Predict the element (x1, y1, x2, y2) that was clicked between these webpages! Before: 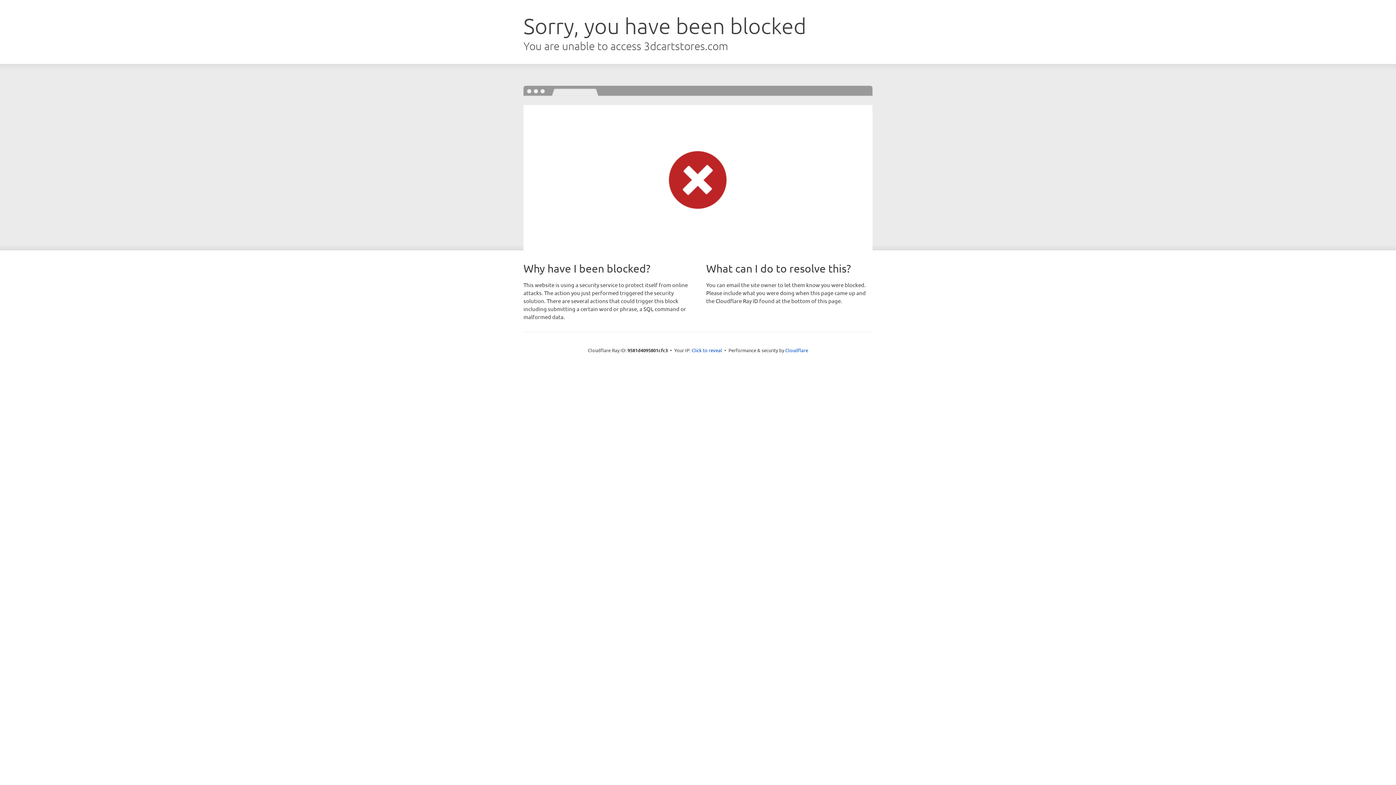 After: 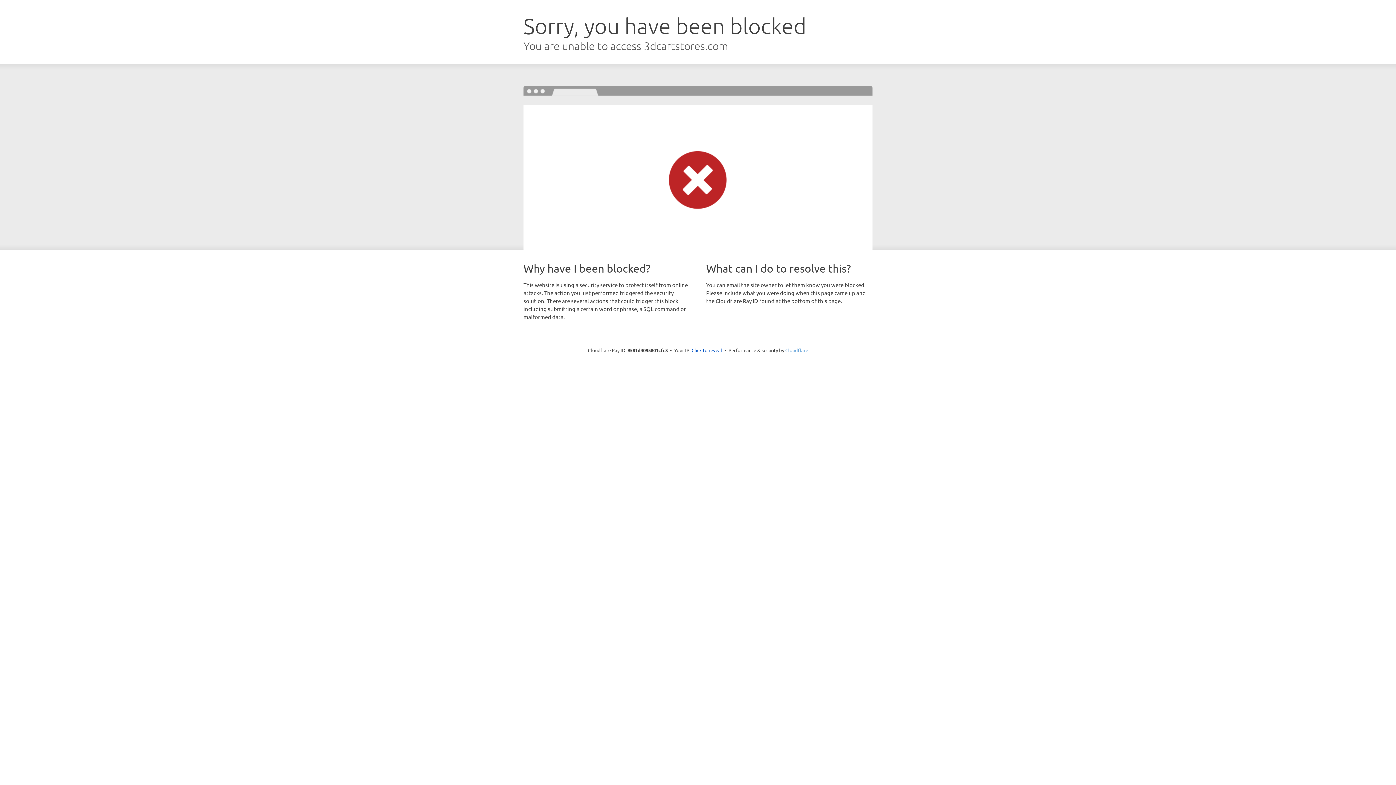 Action: bbox: (785, 347, 808, 353) label: Cloudflare